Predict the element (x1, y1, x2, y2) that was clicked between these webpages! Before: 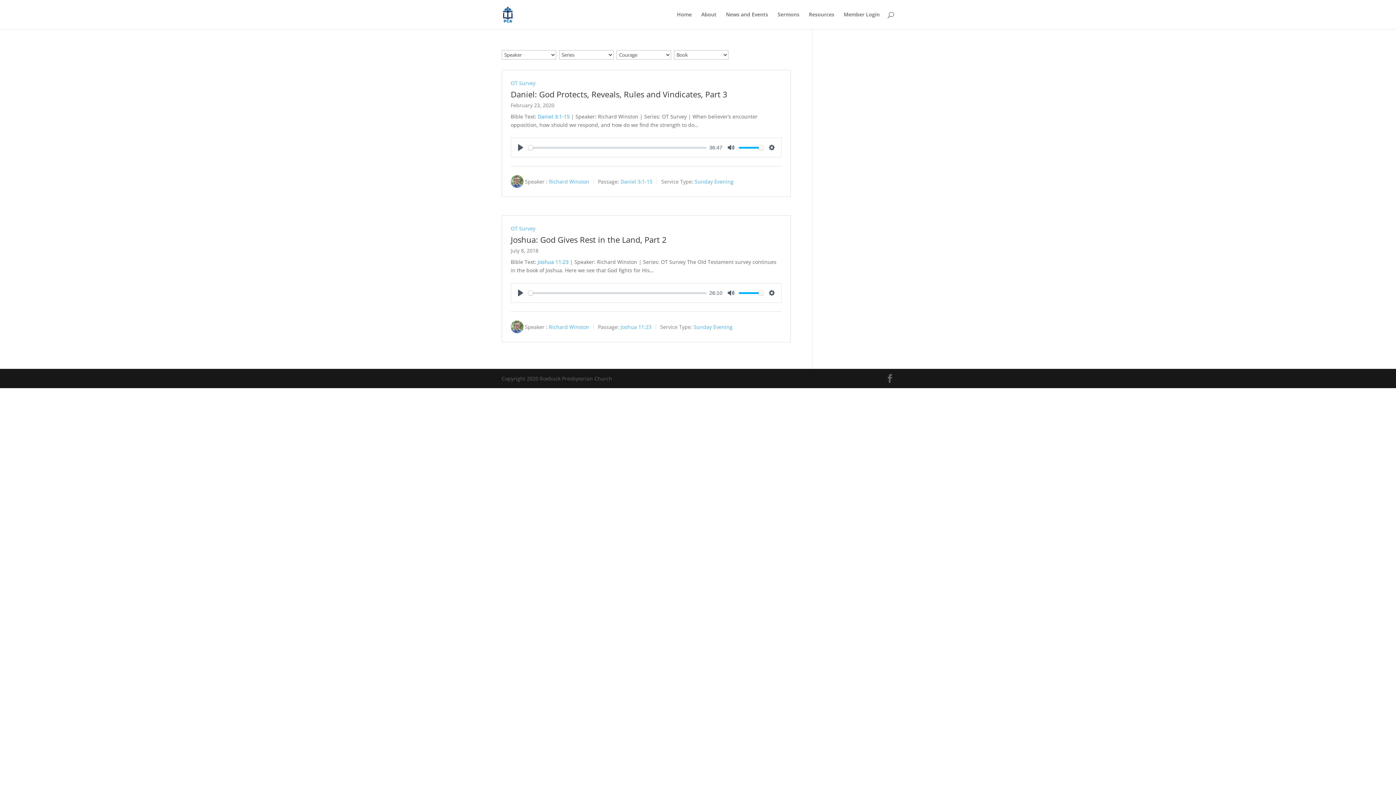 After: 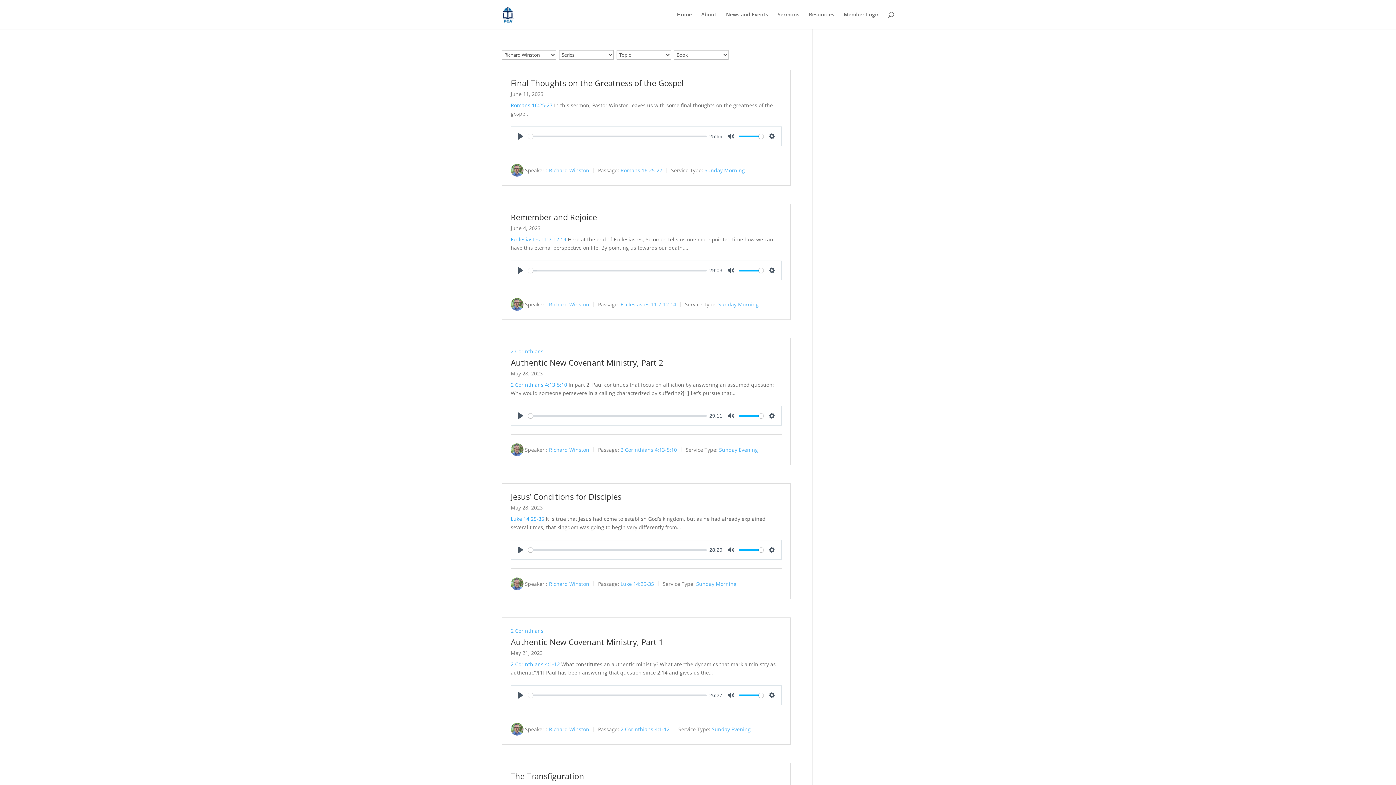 Action: label: Richard Winston bbox: (549, 323, 589, 330)